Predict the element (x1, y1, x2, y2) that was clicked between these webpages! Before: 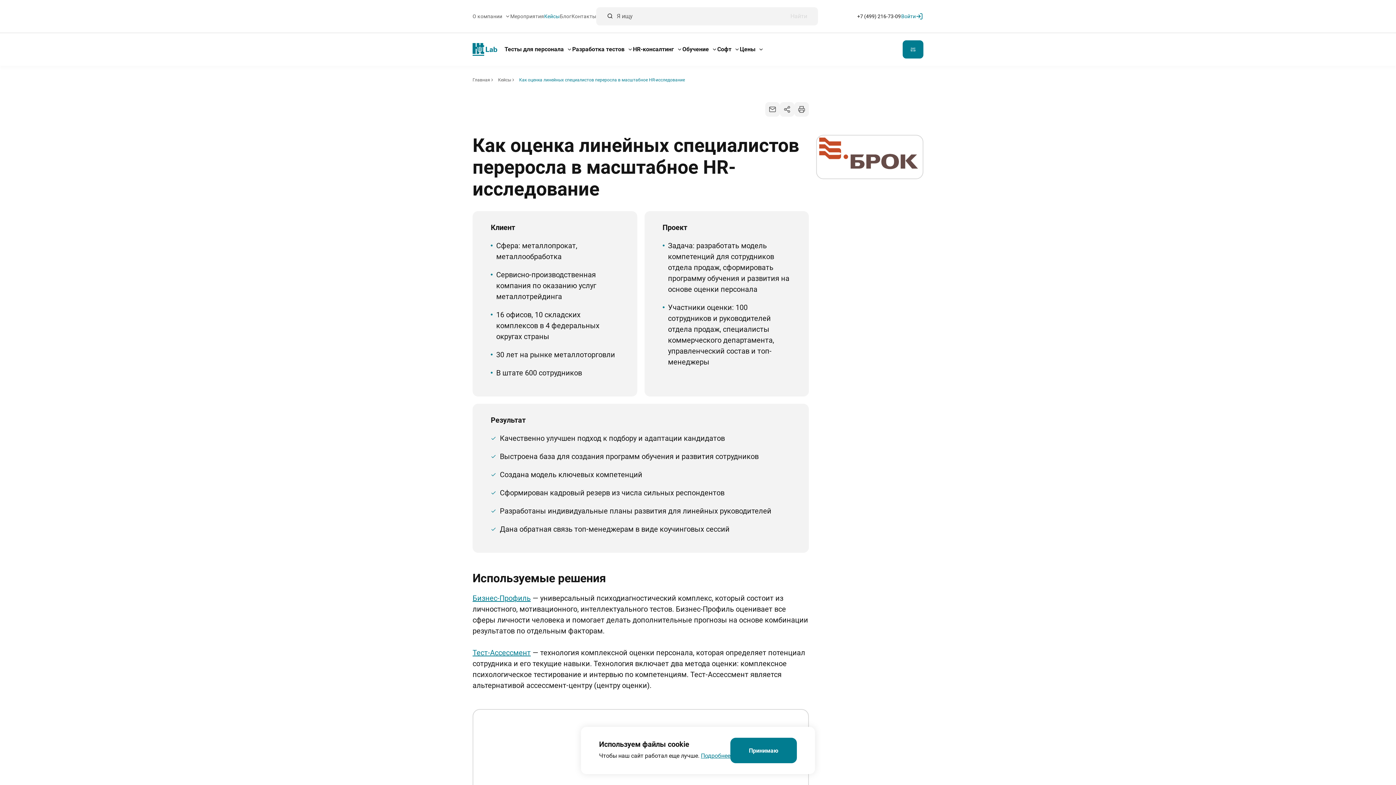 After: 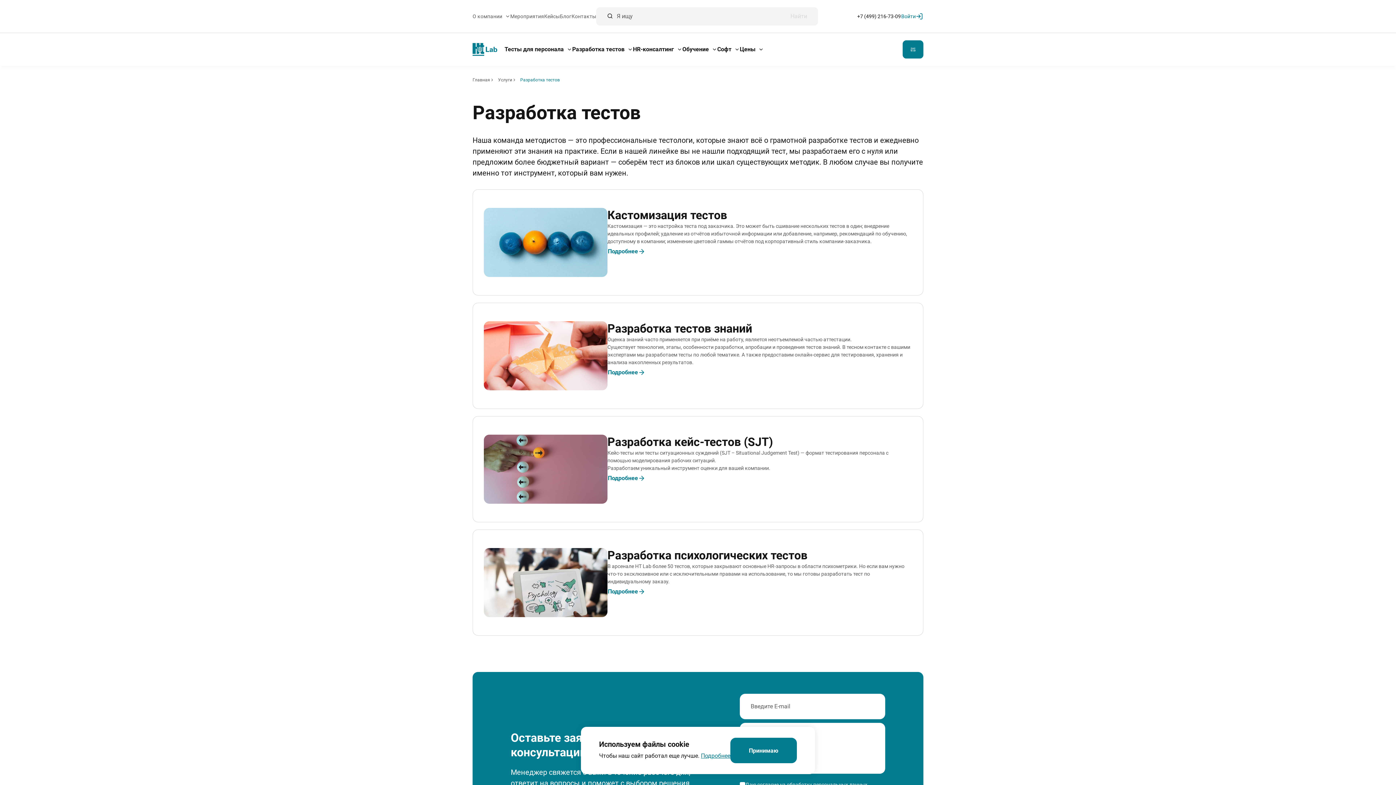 Action: bbox: (572, 45, 633, 53) label: Разработка тестов 